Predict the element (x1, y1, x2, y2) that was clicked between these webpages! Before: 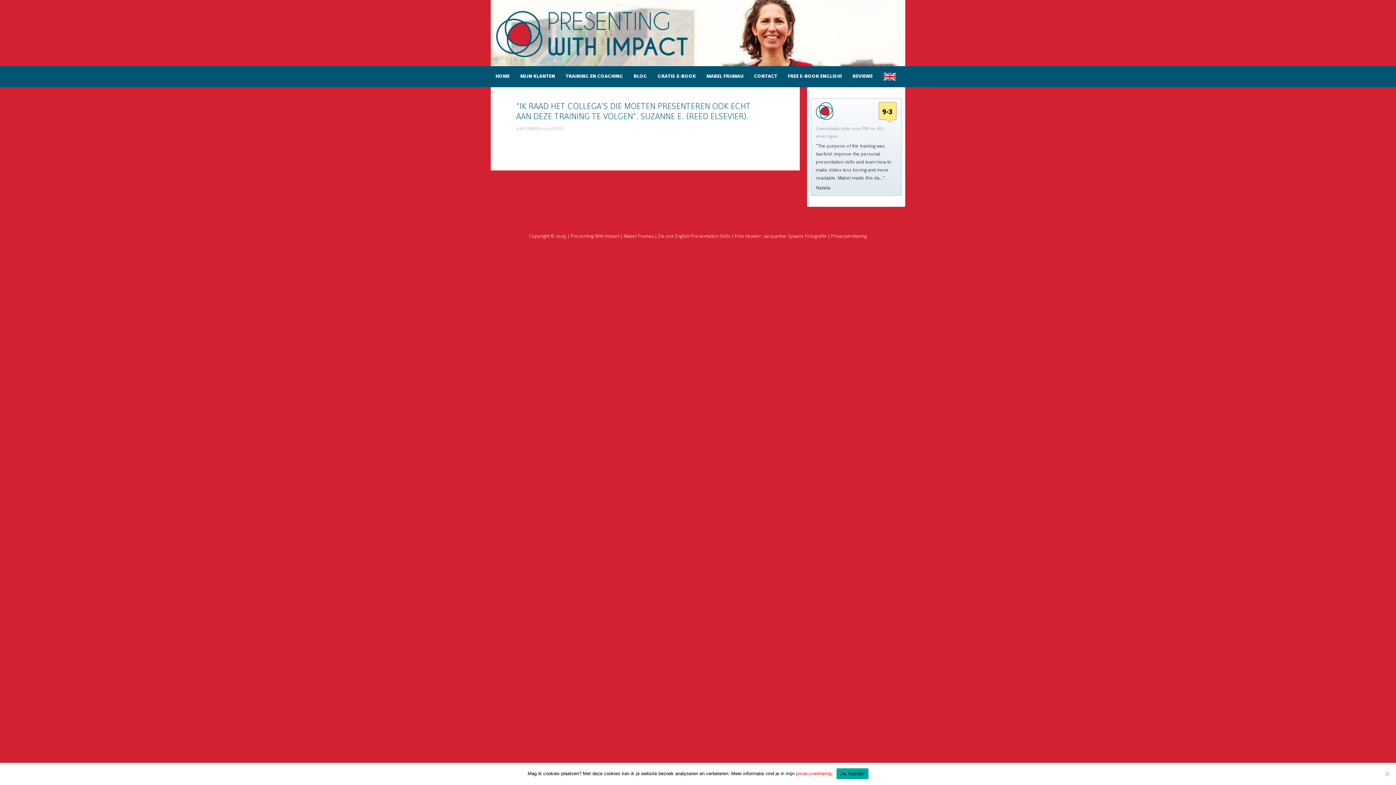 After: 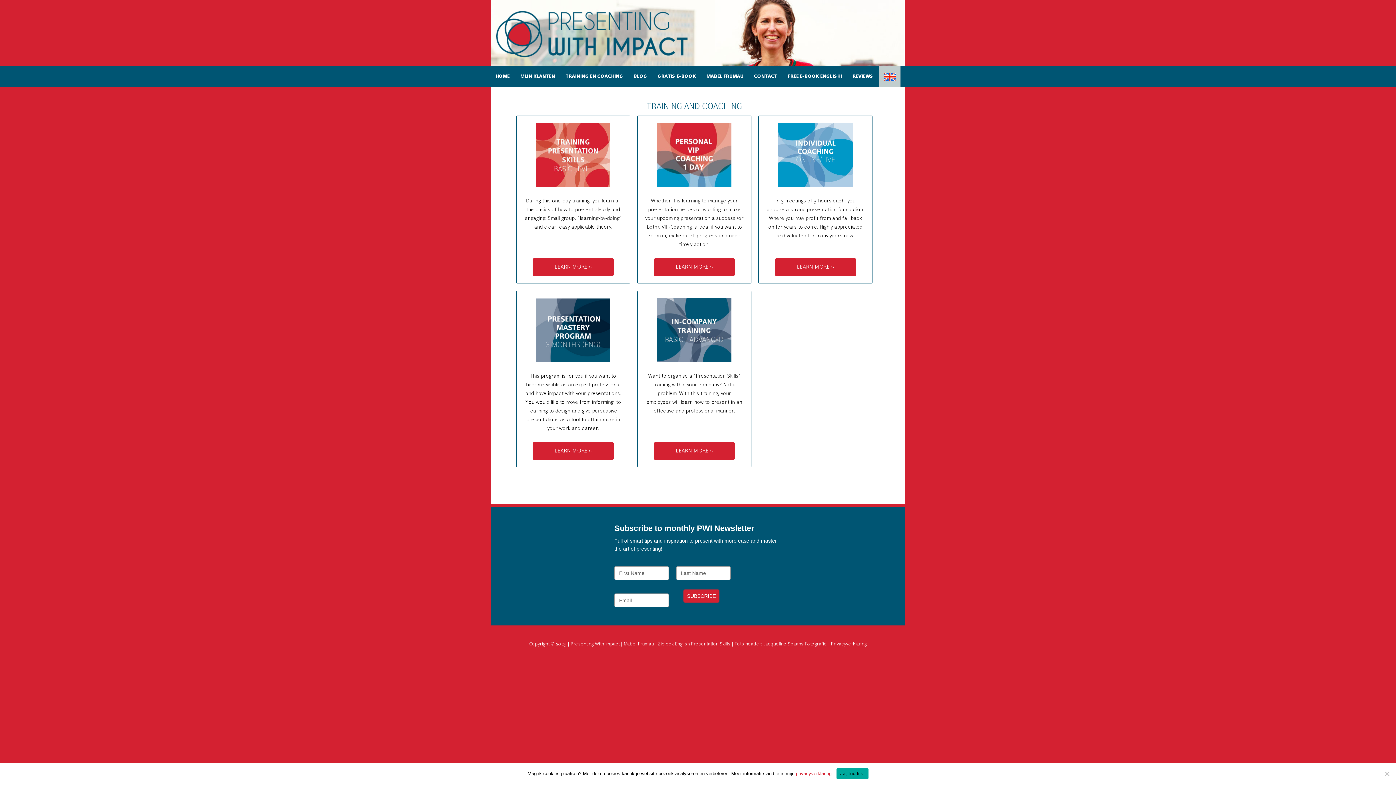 Action: bbox: (879, 65, 900, 87)